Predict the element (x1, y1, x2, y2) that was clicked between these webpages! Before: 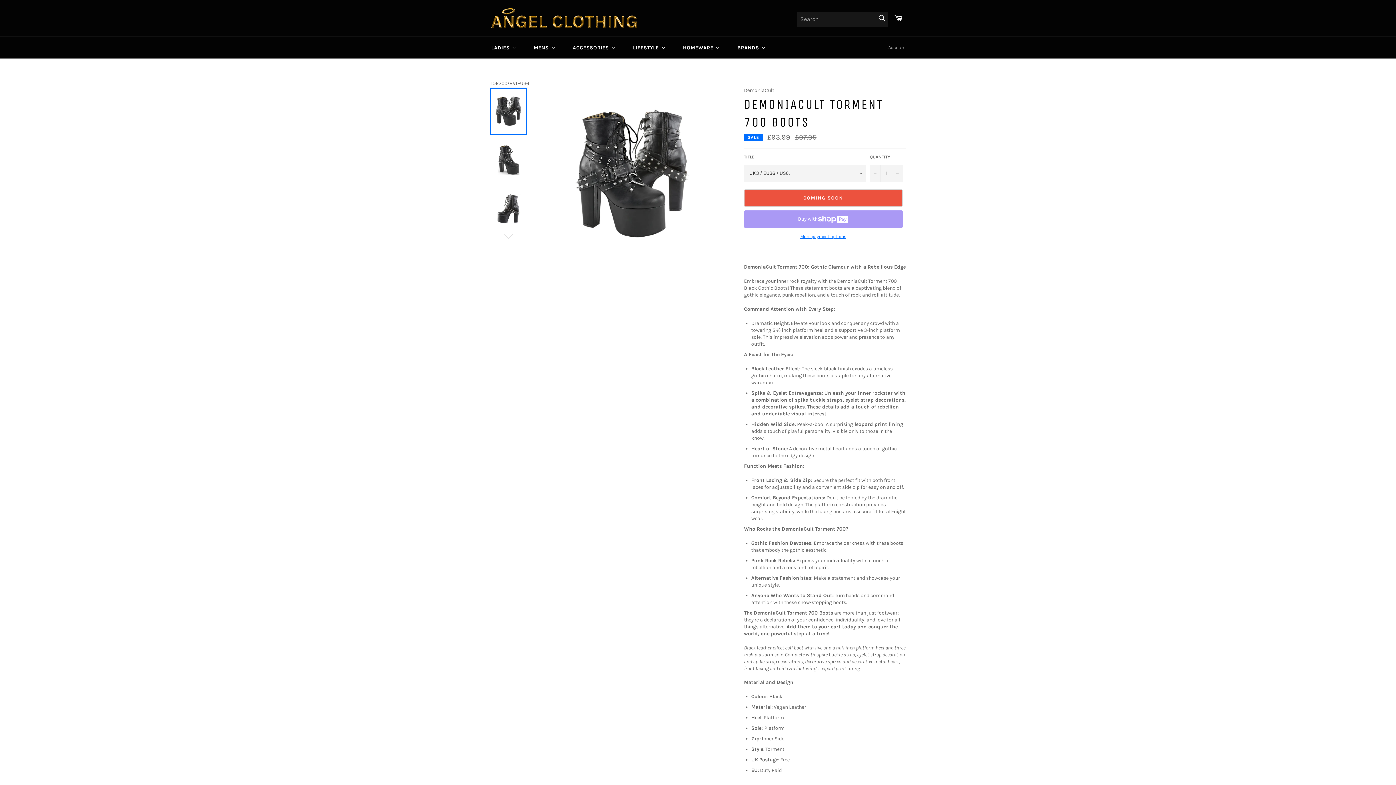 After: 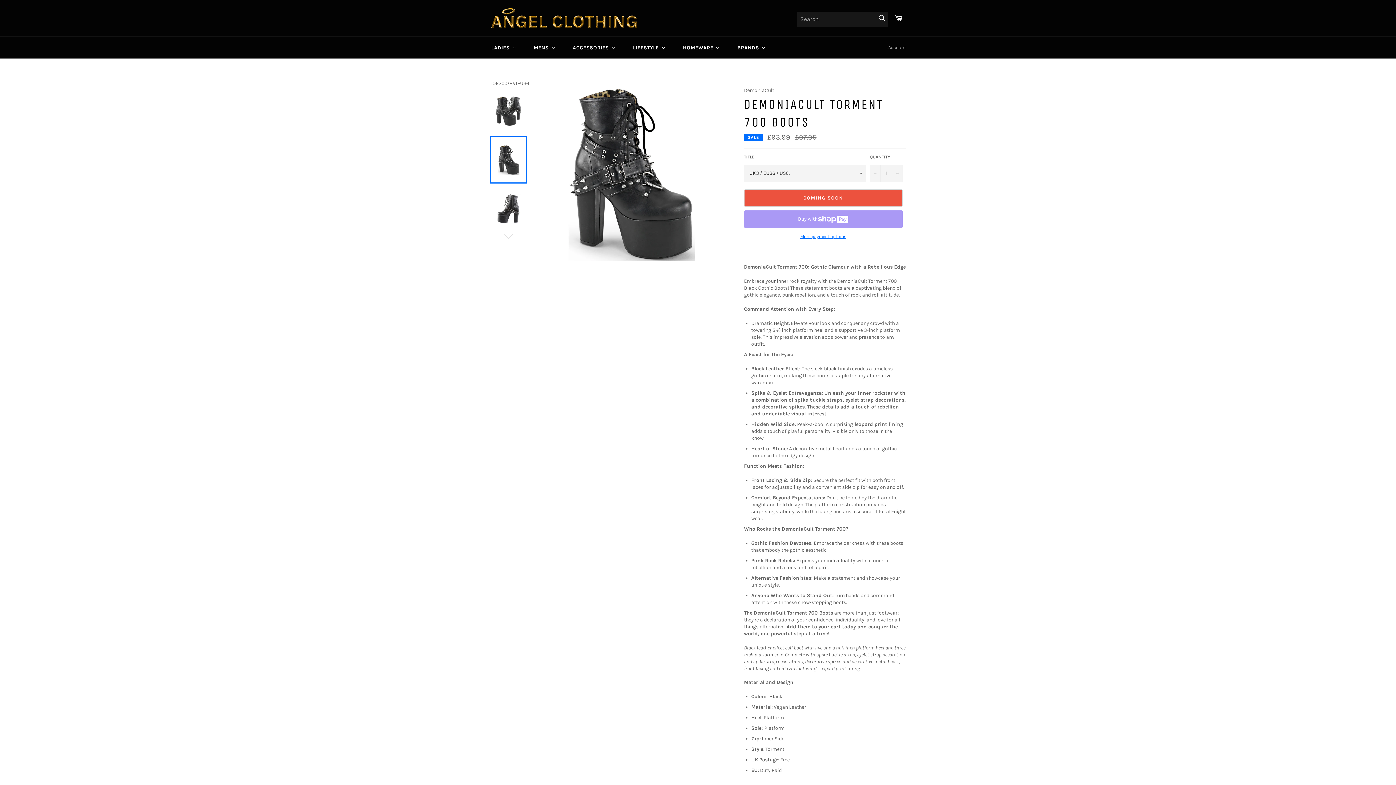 Action: bbox: (490, 136, 527, 183)